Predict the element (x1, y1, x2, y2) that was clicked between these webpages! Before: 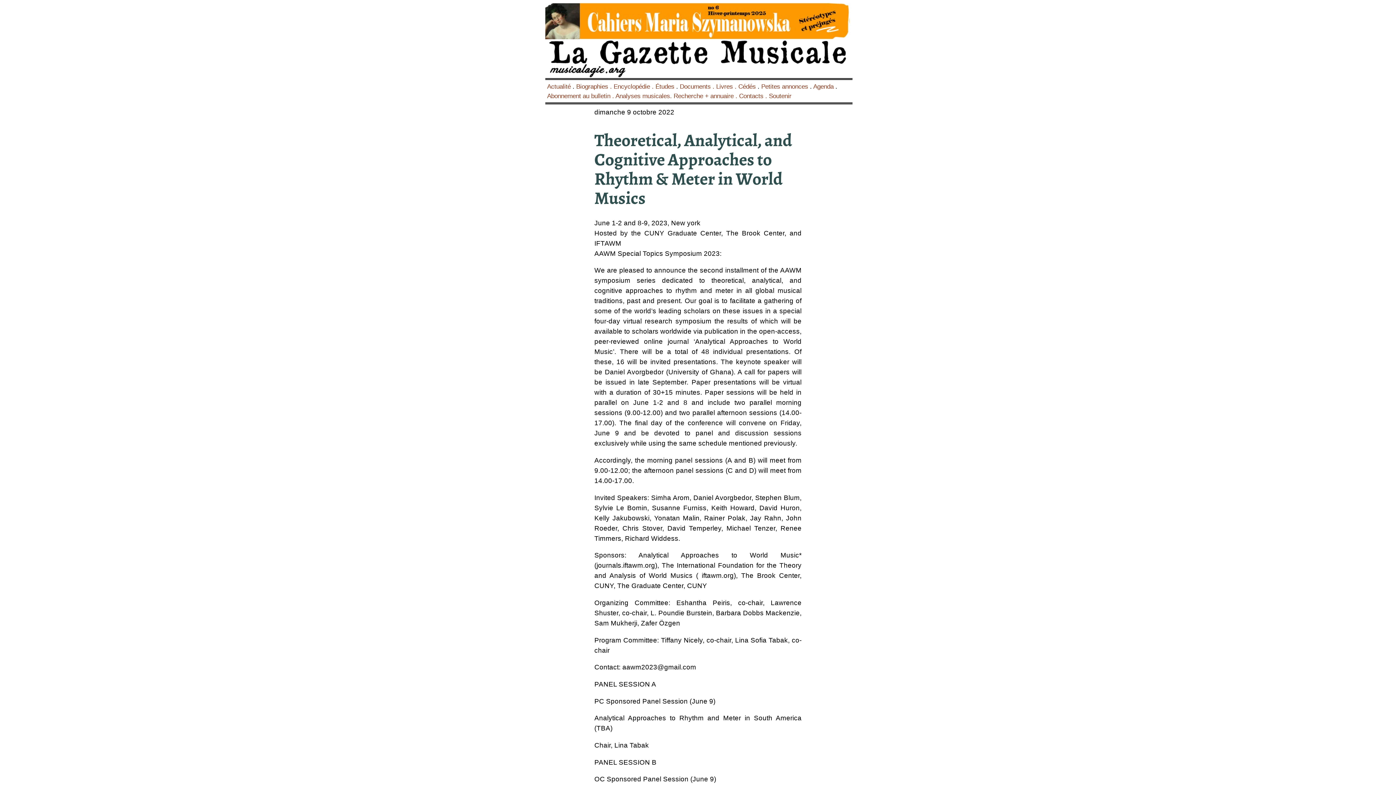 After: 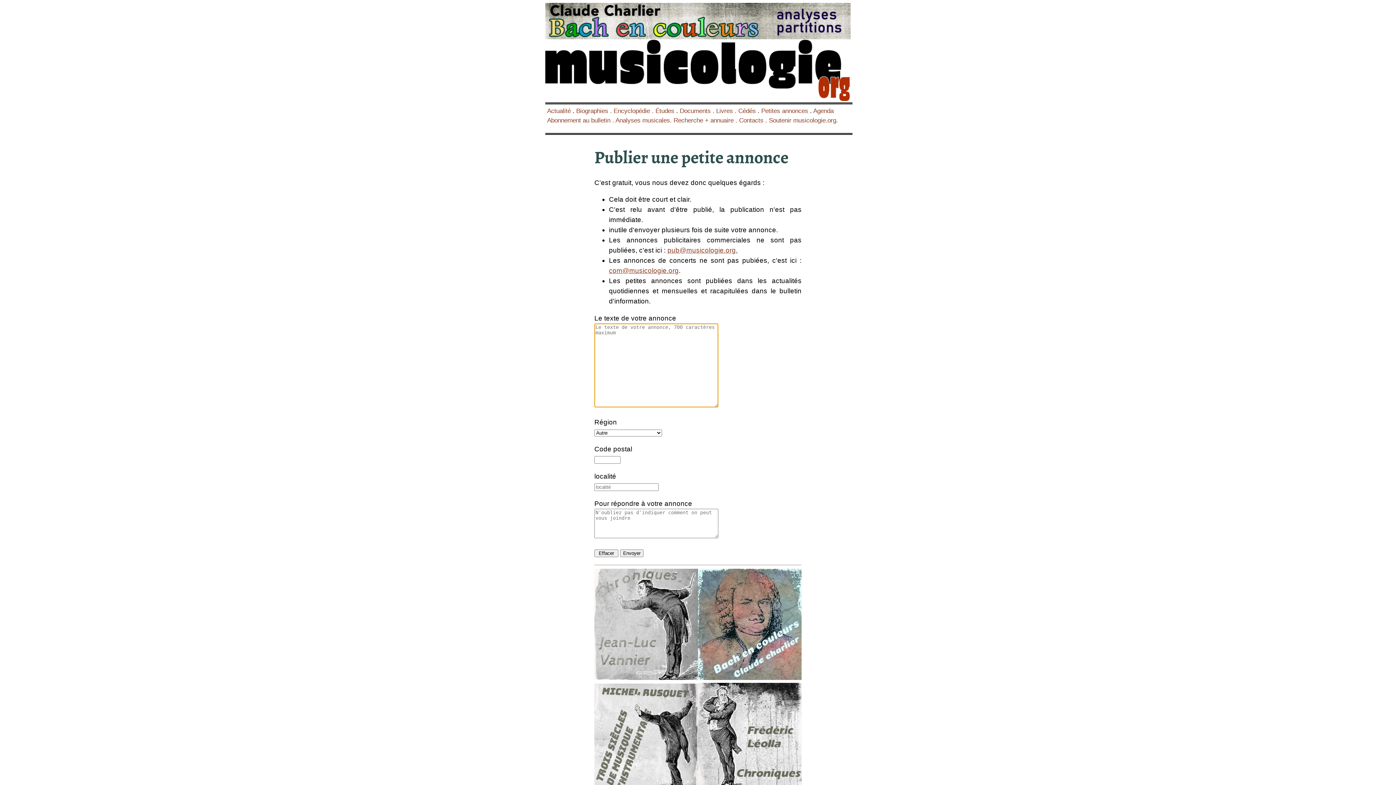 Action: label: Petites annonces bbox: (761, 82, 808, 90)